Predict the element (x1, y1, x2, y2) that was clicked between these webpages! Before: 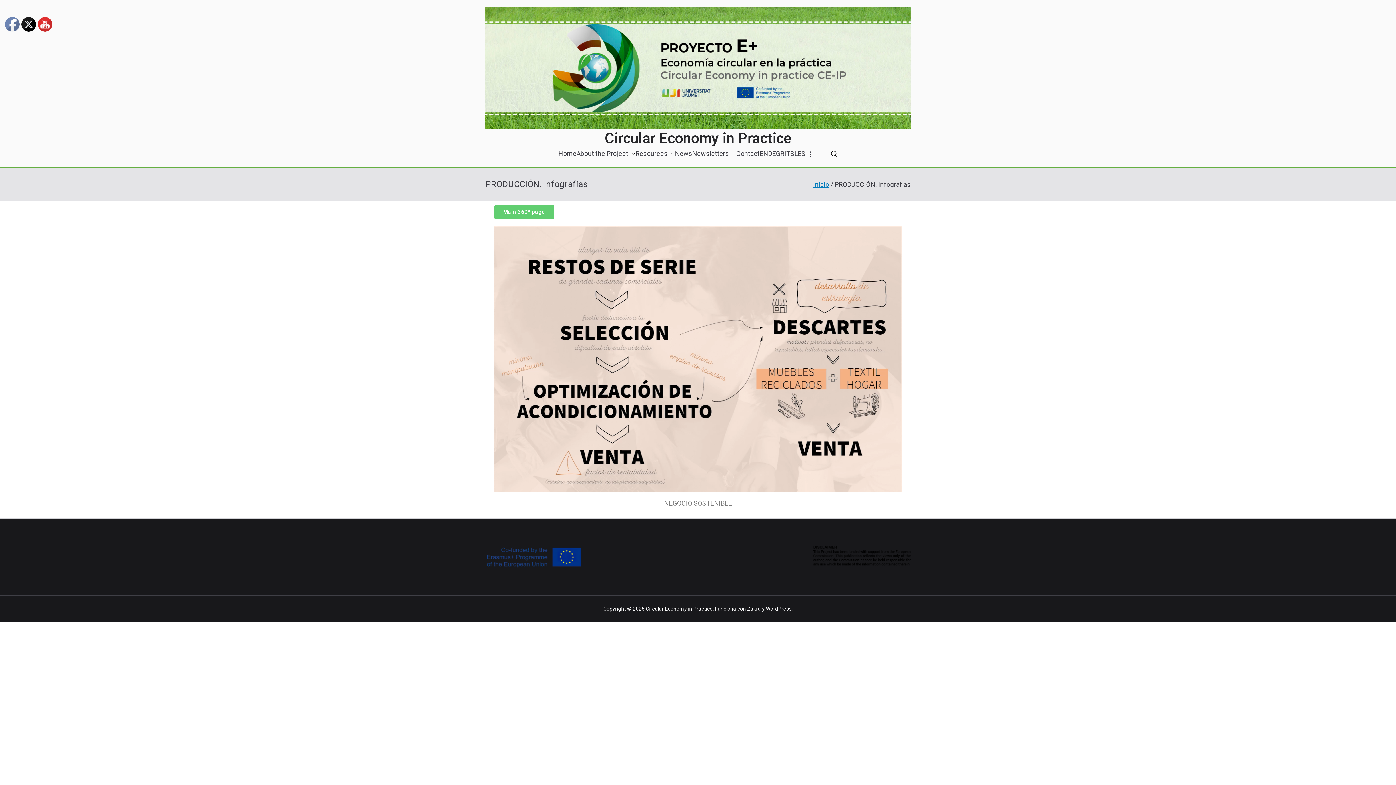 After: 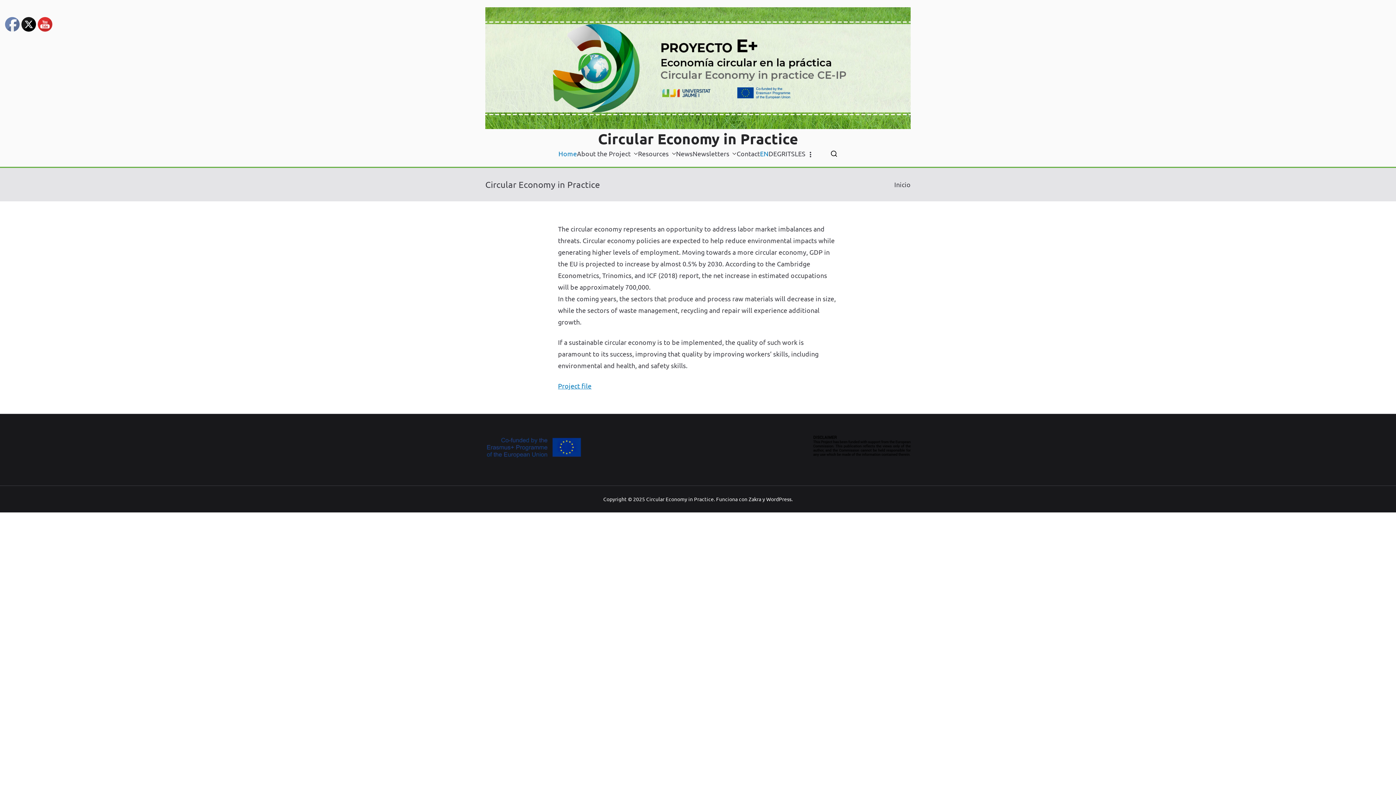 Action: label: EN bbox: (759, 147, 768, 159)